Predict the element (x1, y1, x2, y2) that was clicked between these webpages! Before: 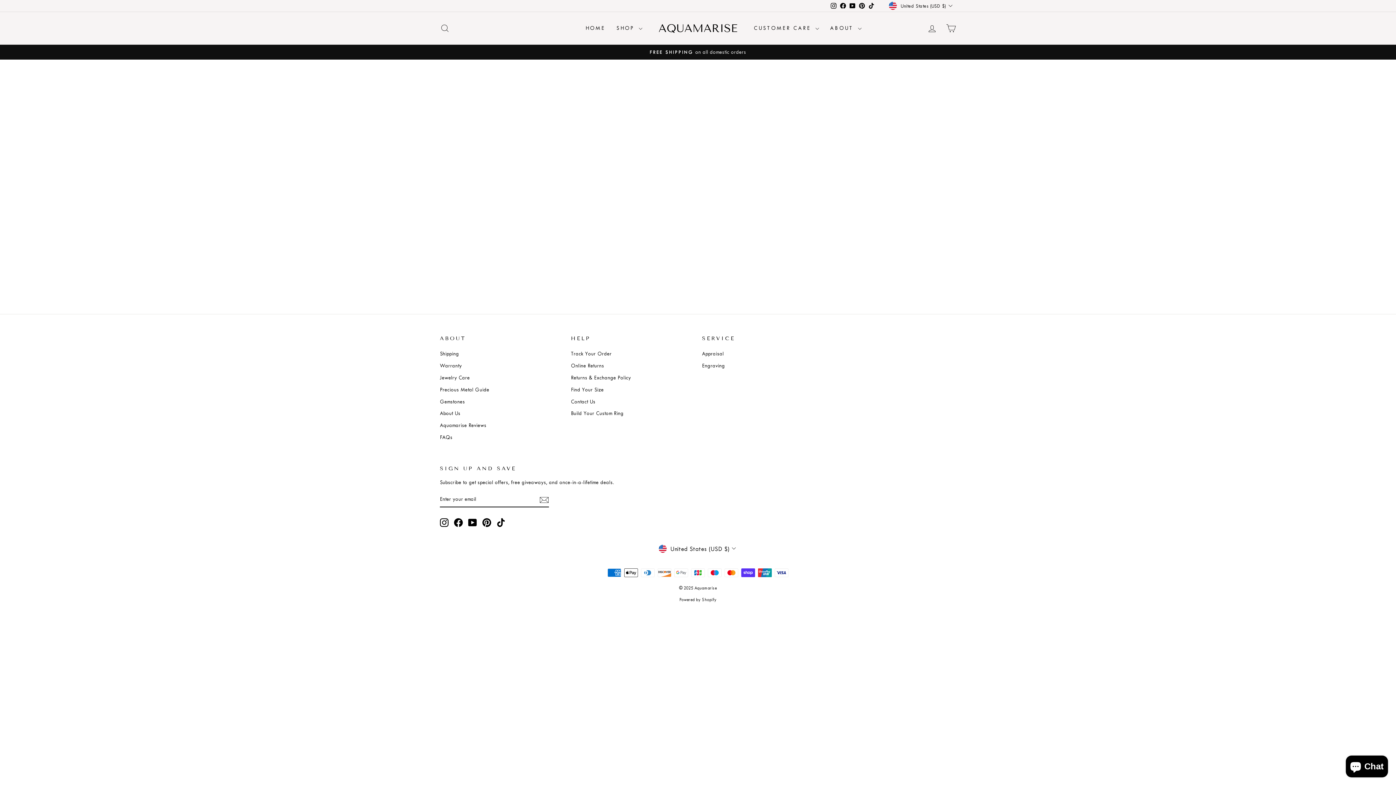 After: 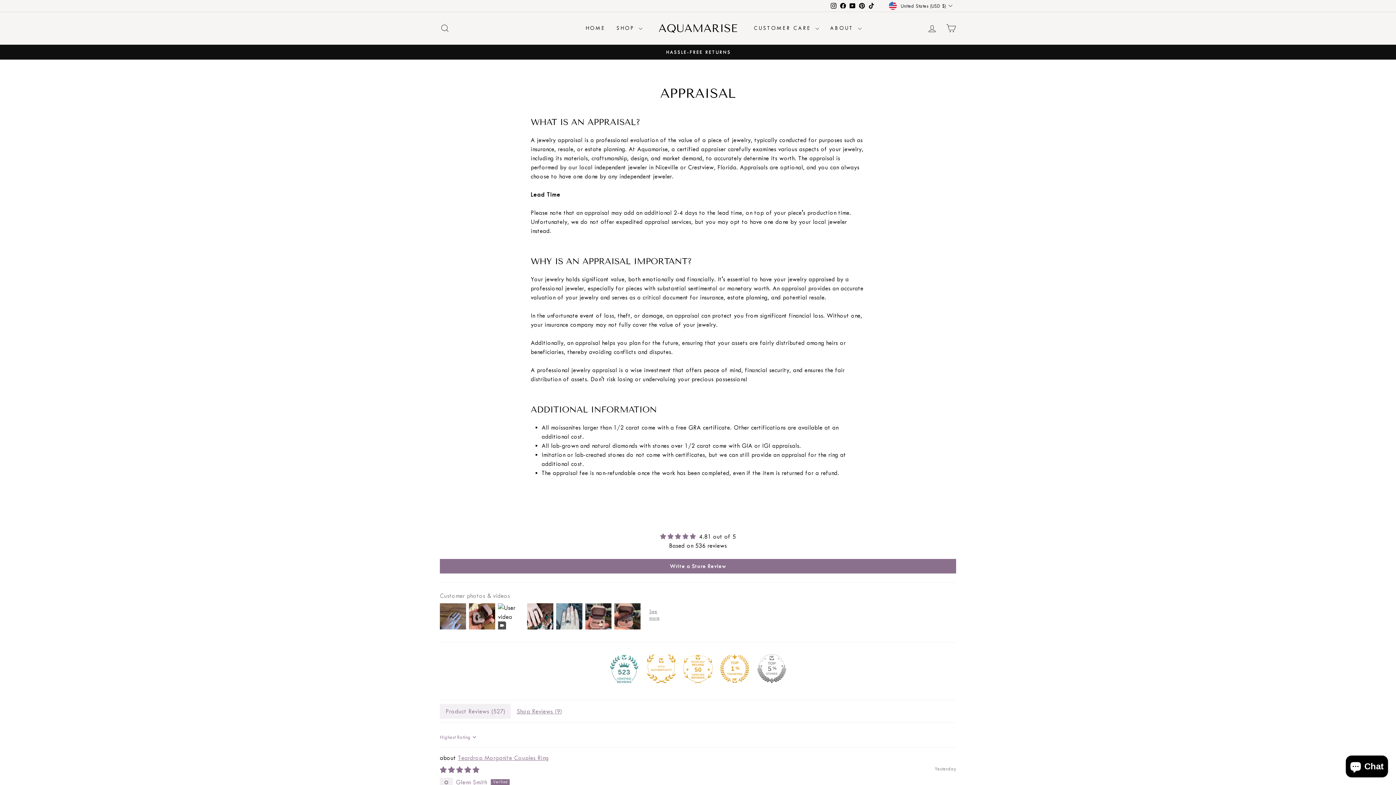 Action: bbox: (702, 348, 724, 359) label: Appraisal